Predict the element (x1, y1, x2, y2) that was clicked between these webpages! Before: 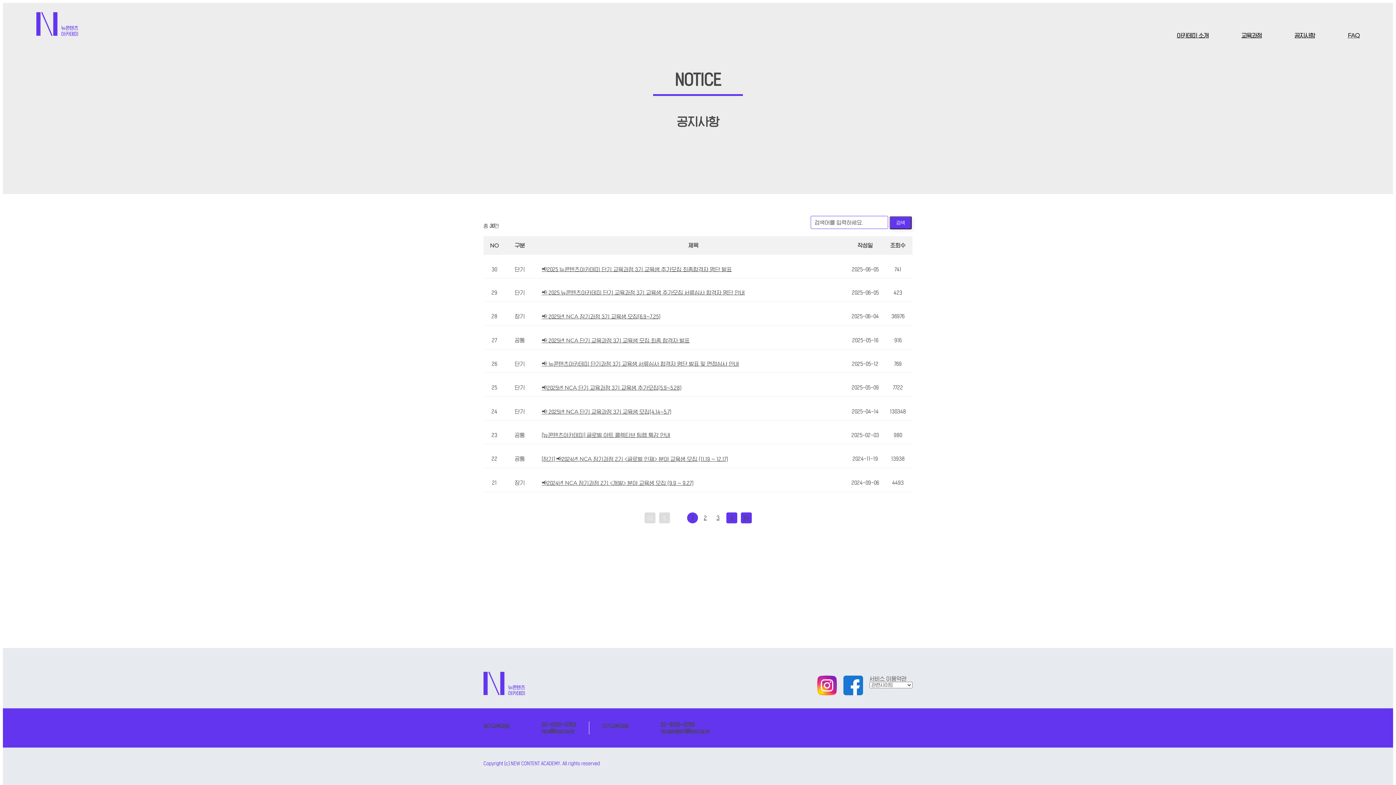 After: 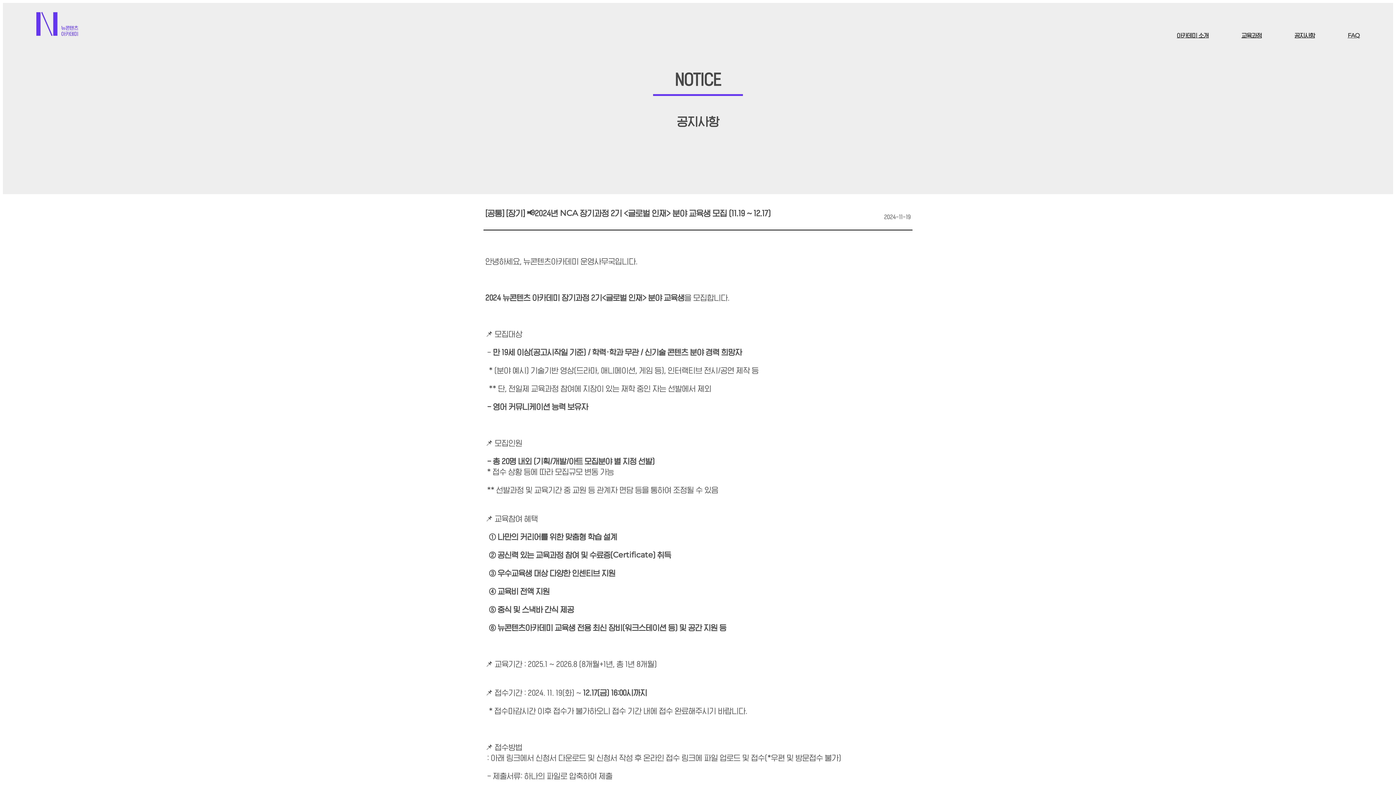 Action: bbox: (541, 455, 845, 462) label: [장기] 📢2024년 NCA 장기과정 2기 <글로벌 인재> 분야 교육생 모집 (11.19 ~ 12.17)